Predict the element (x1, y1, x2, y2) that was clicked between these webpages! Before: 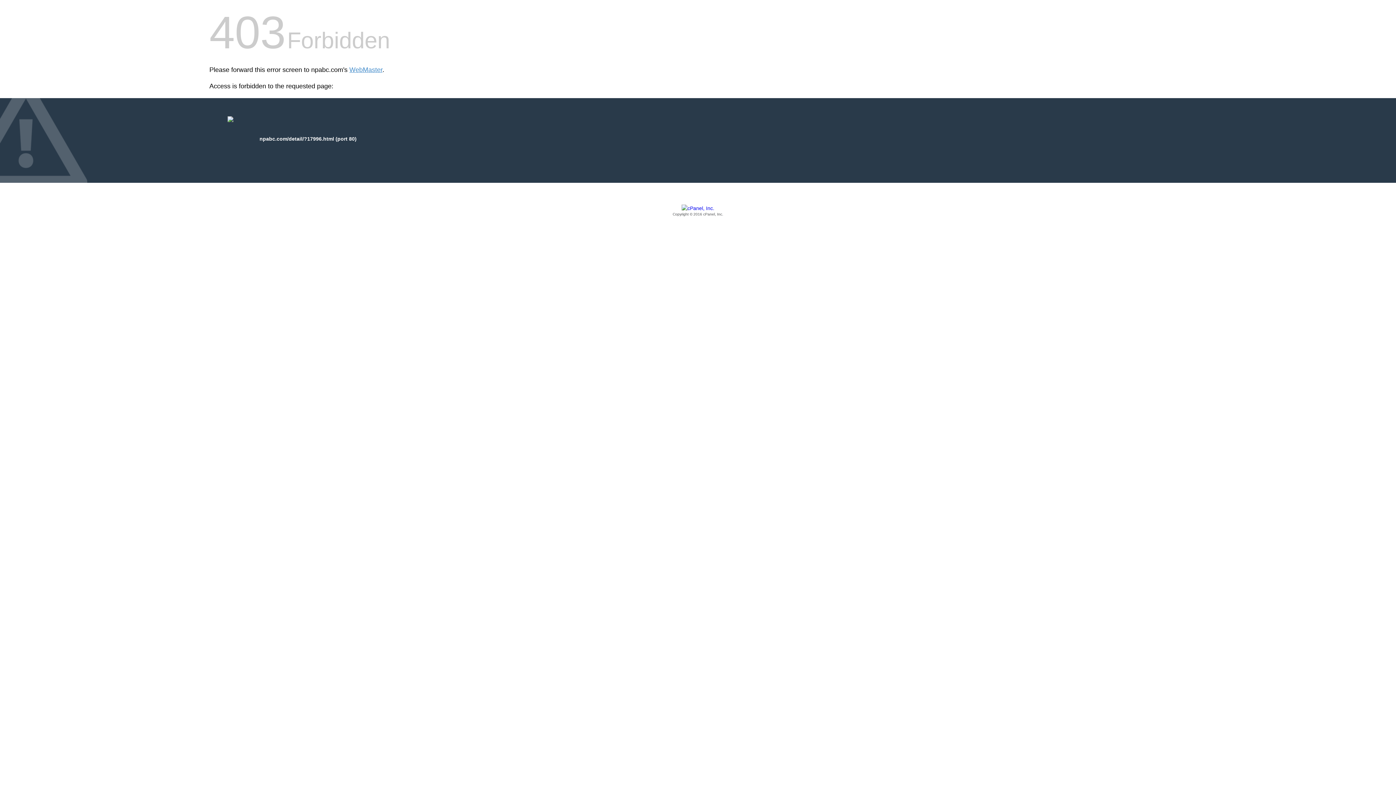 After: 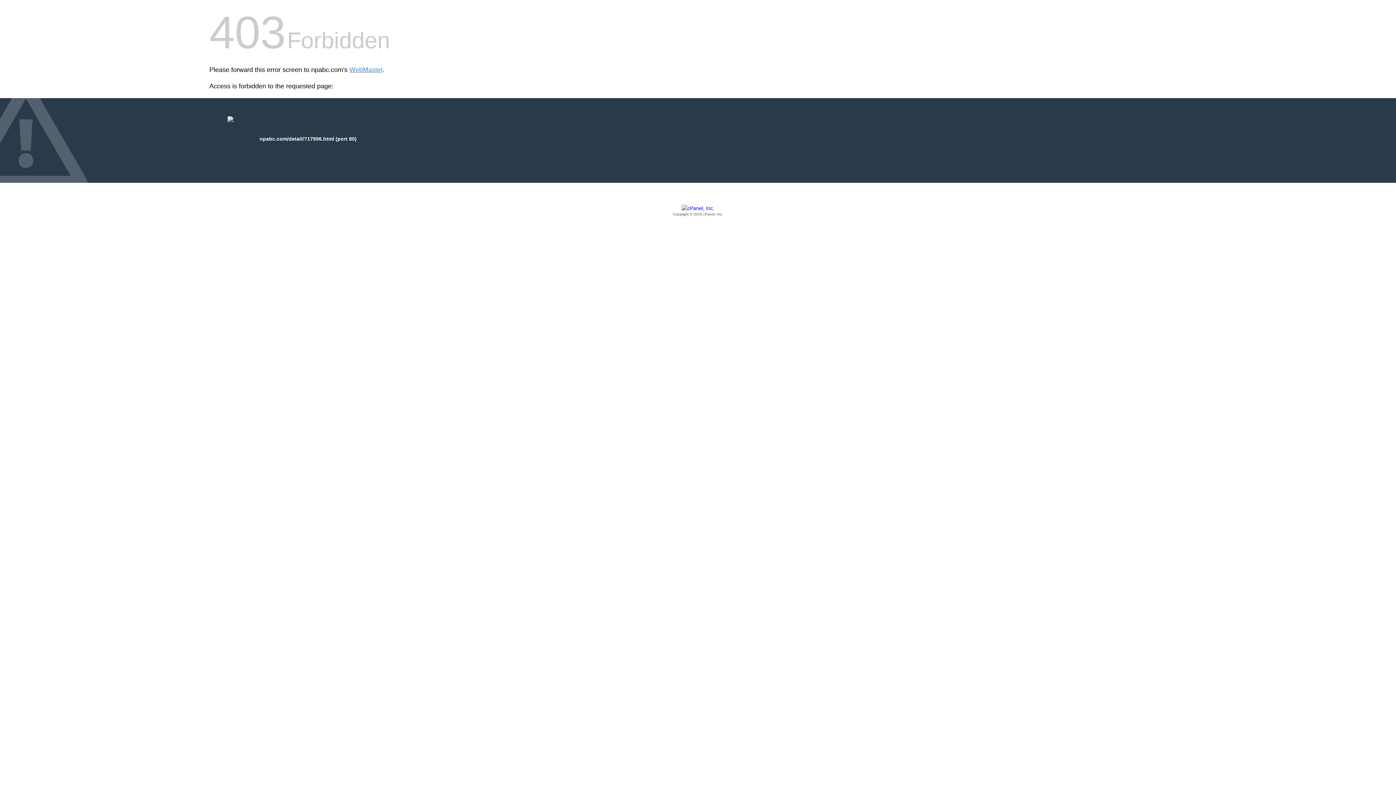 Action: label: Copyright © 2016 cPanel, Inc. bbox: (209, 205, 1186, 217)